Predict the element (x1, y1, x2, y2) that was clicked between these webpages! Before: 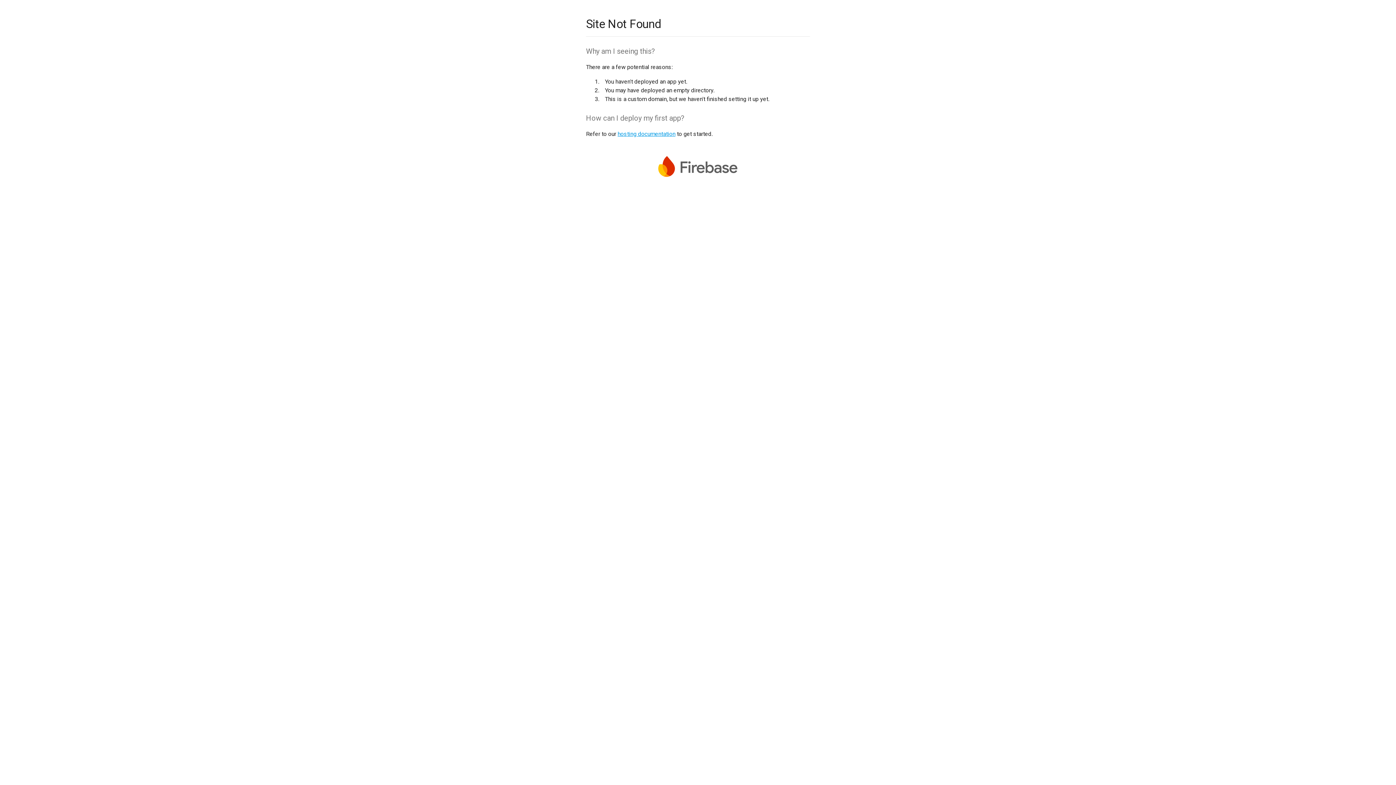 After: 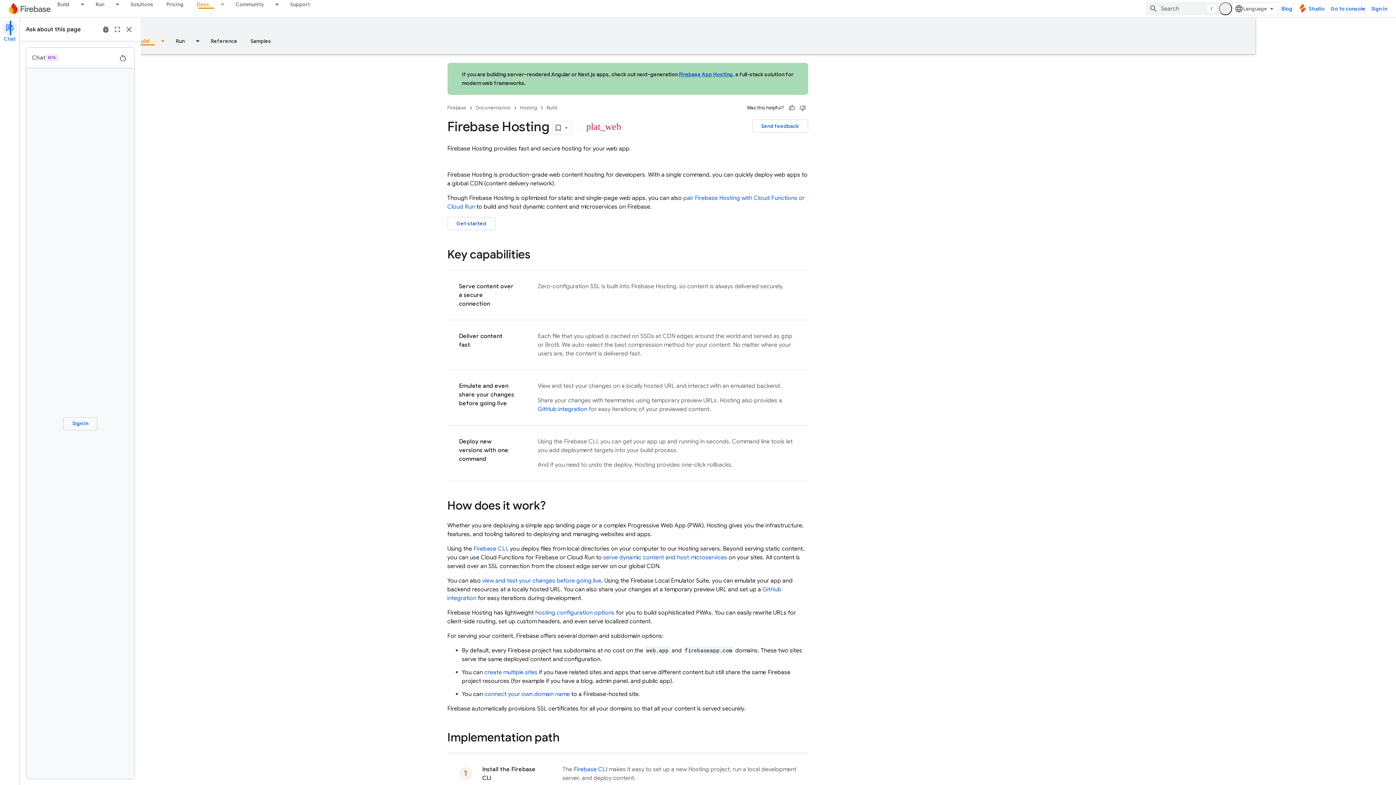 Action: bbox: (617, 130, 675, 137) label: hosting documentation